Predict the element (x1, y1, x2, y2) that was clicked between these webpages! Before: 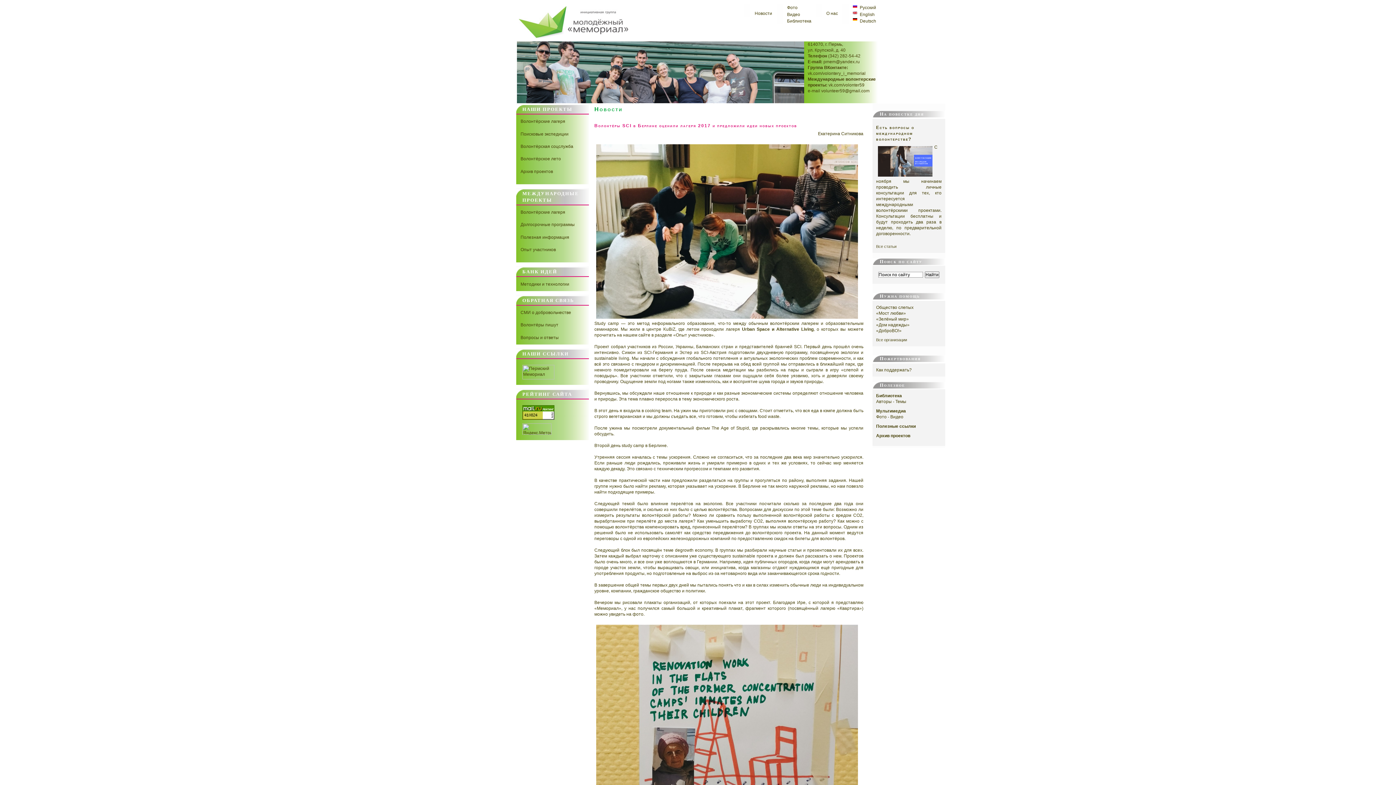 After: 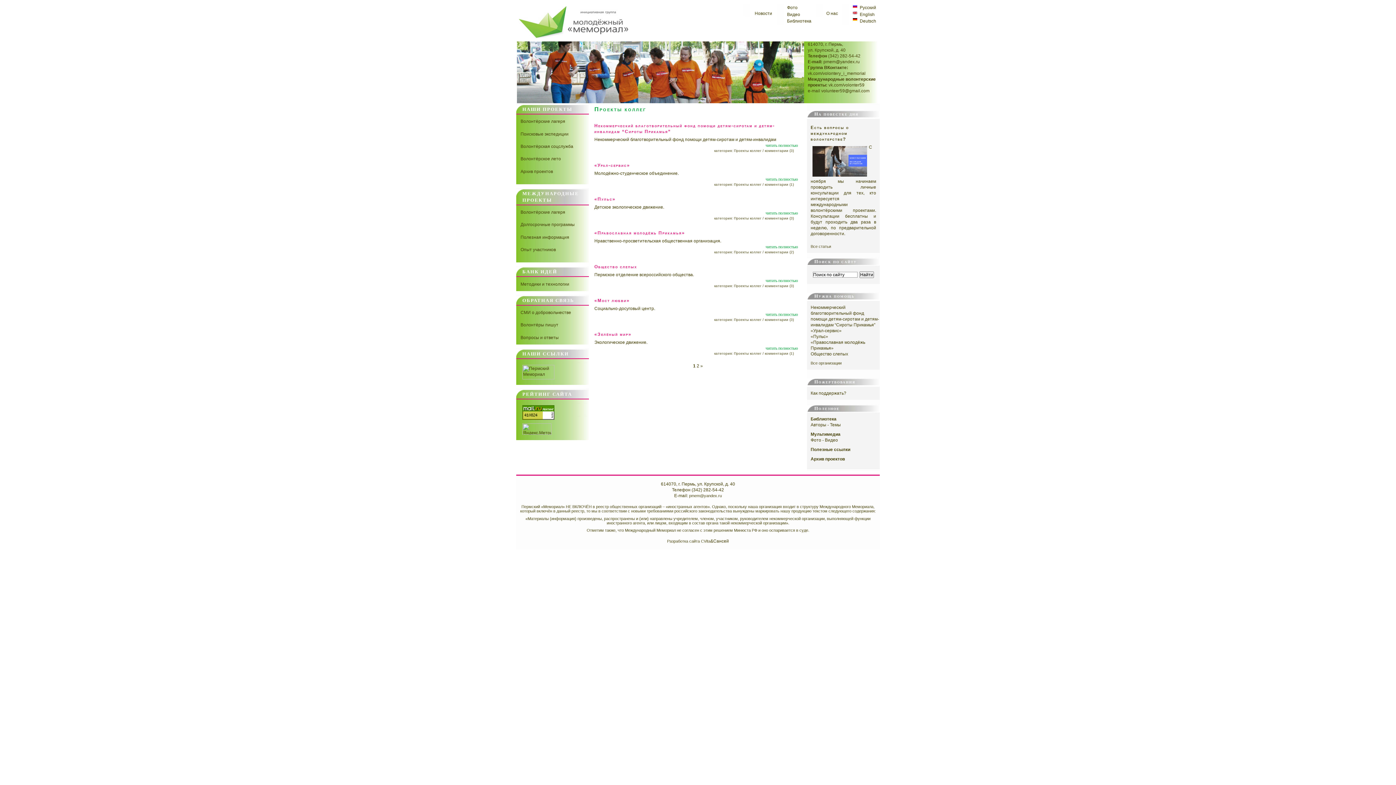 Action: bbox: (872, 289, 945, 300) label: Нужна помощь